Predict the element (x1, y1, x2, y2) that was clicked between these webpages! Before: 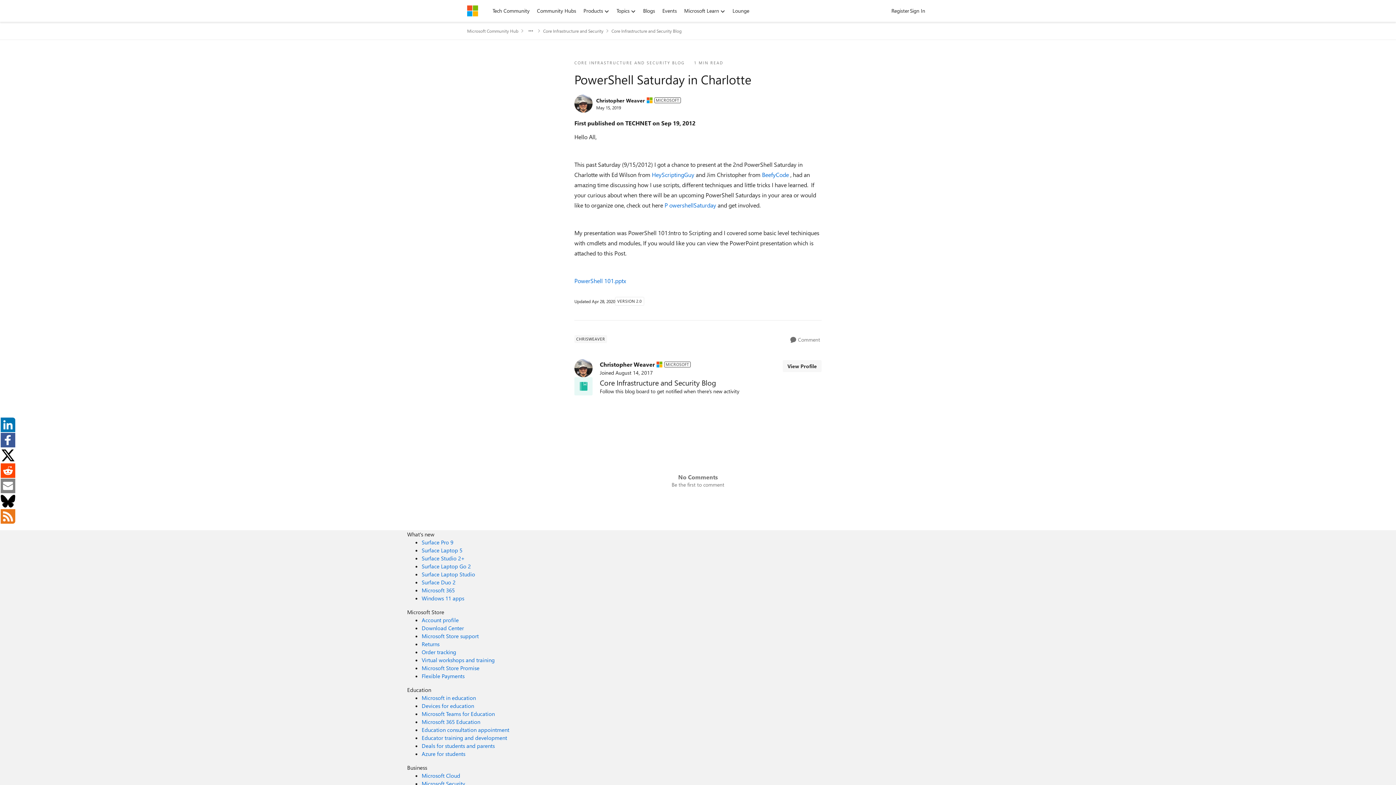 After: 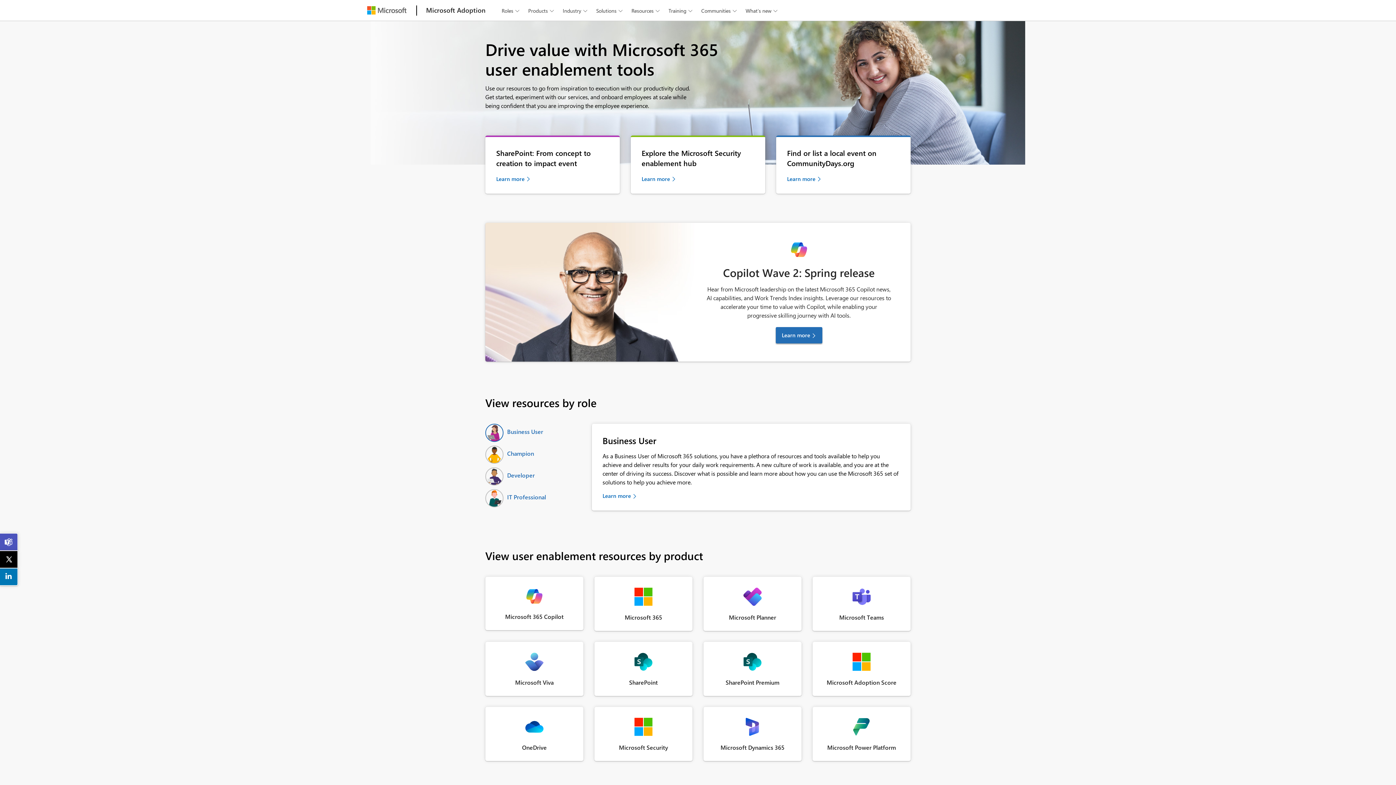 Action: bbox: (421, 656, 494, 664) label: Virtual workshops and training Microsoft Store